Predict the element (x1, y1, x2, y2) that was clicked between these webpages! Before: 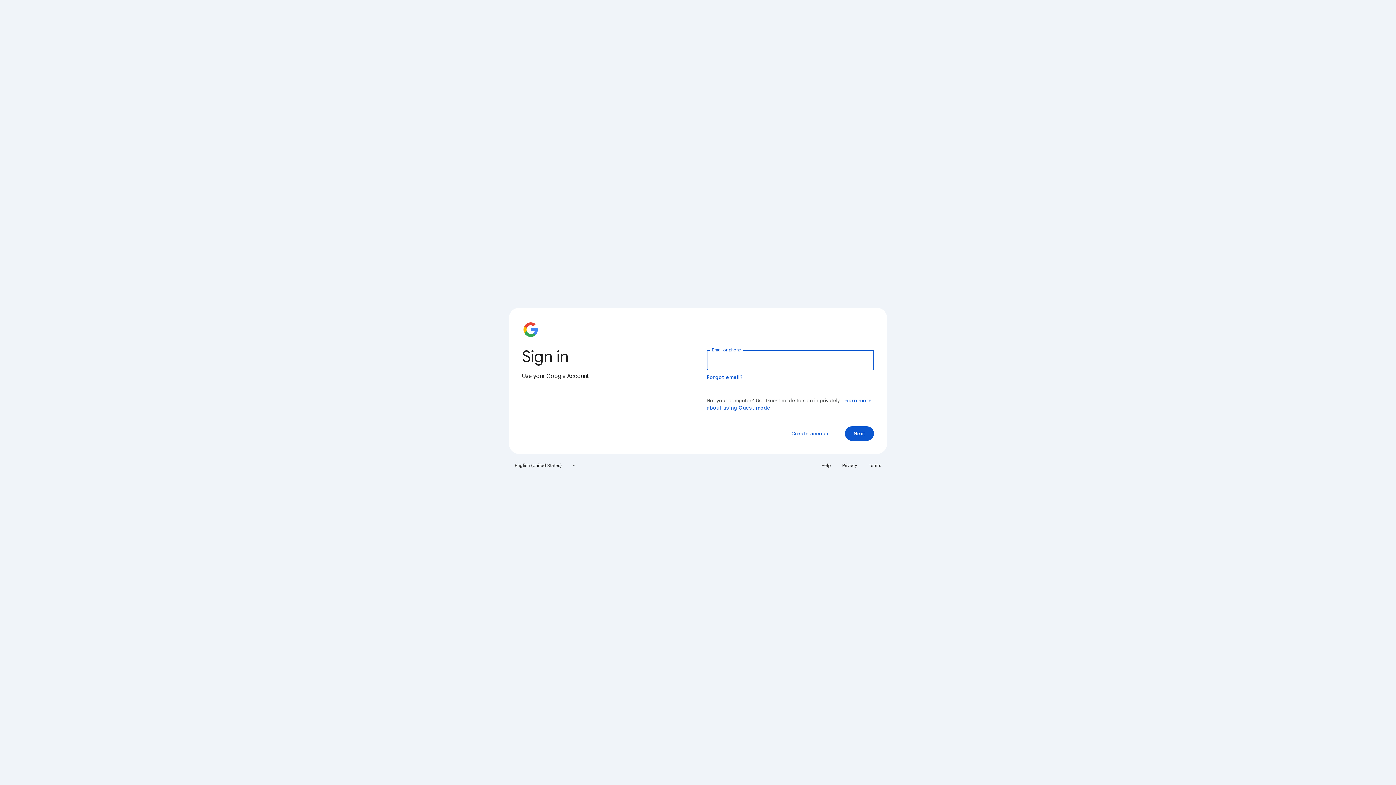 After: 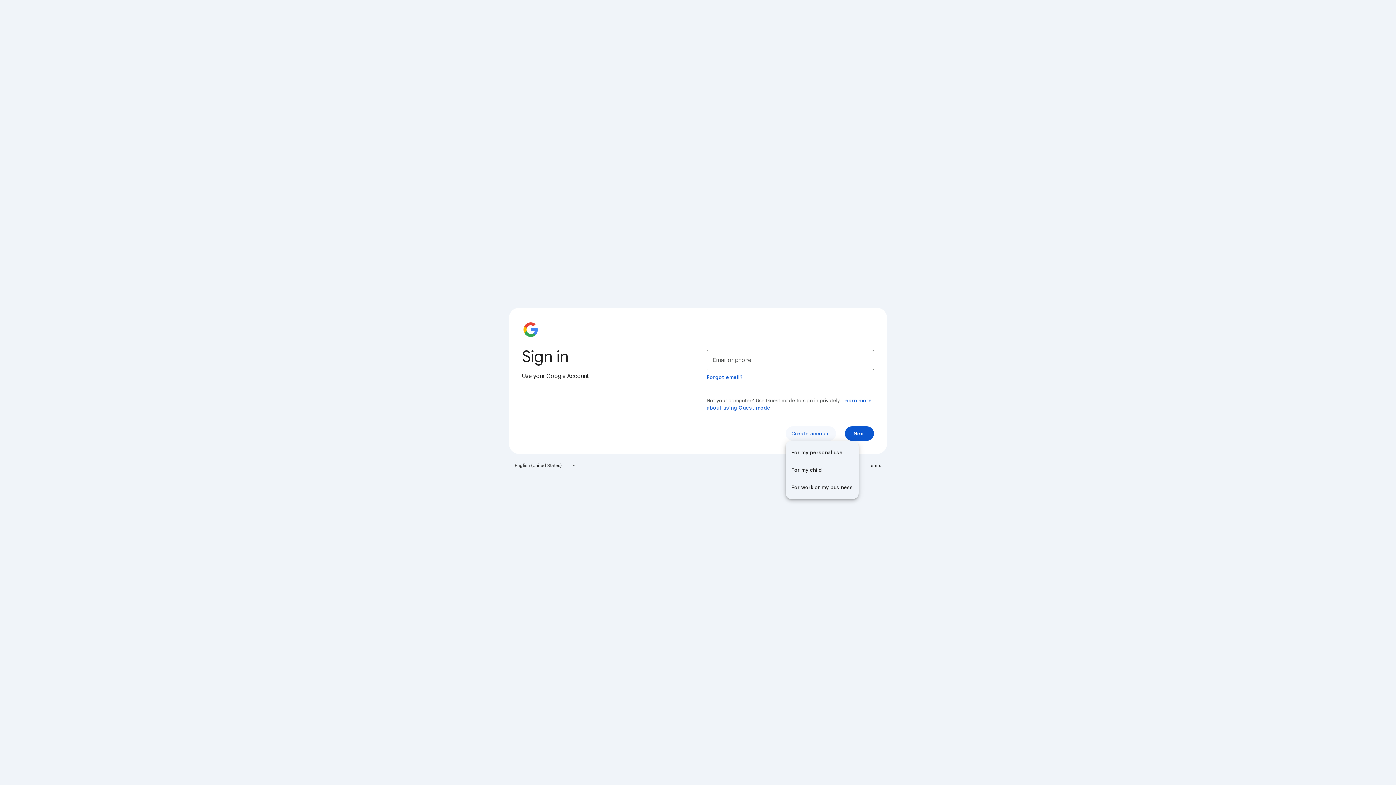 Action: bbox: (785, 426, 836, 441) label: Create account